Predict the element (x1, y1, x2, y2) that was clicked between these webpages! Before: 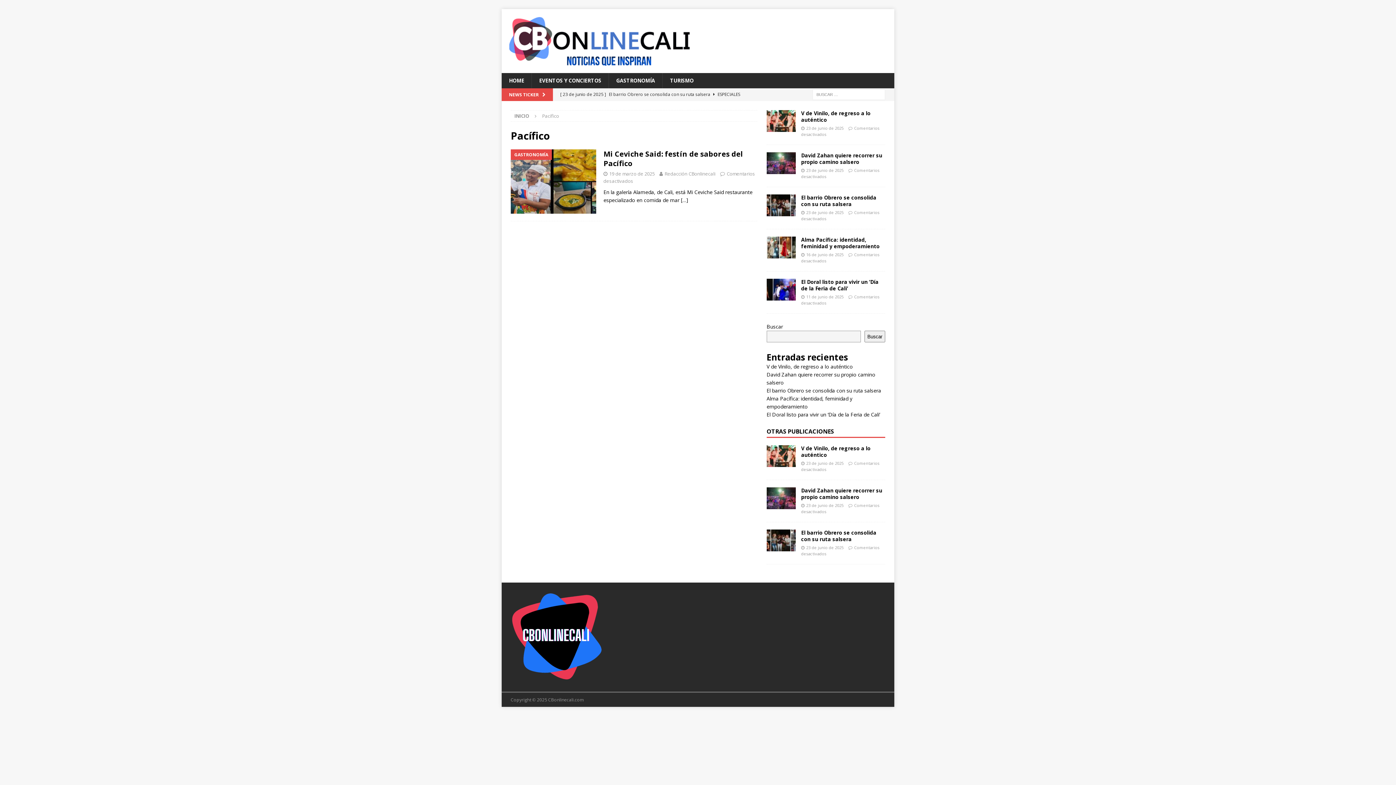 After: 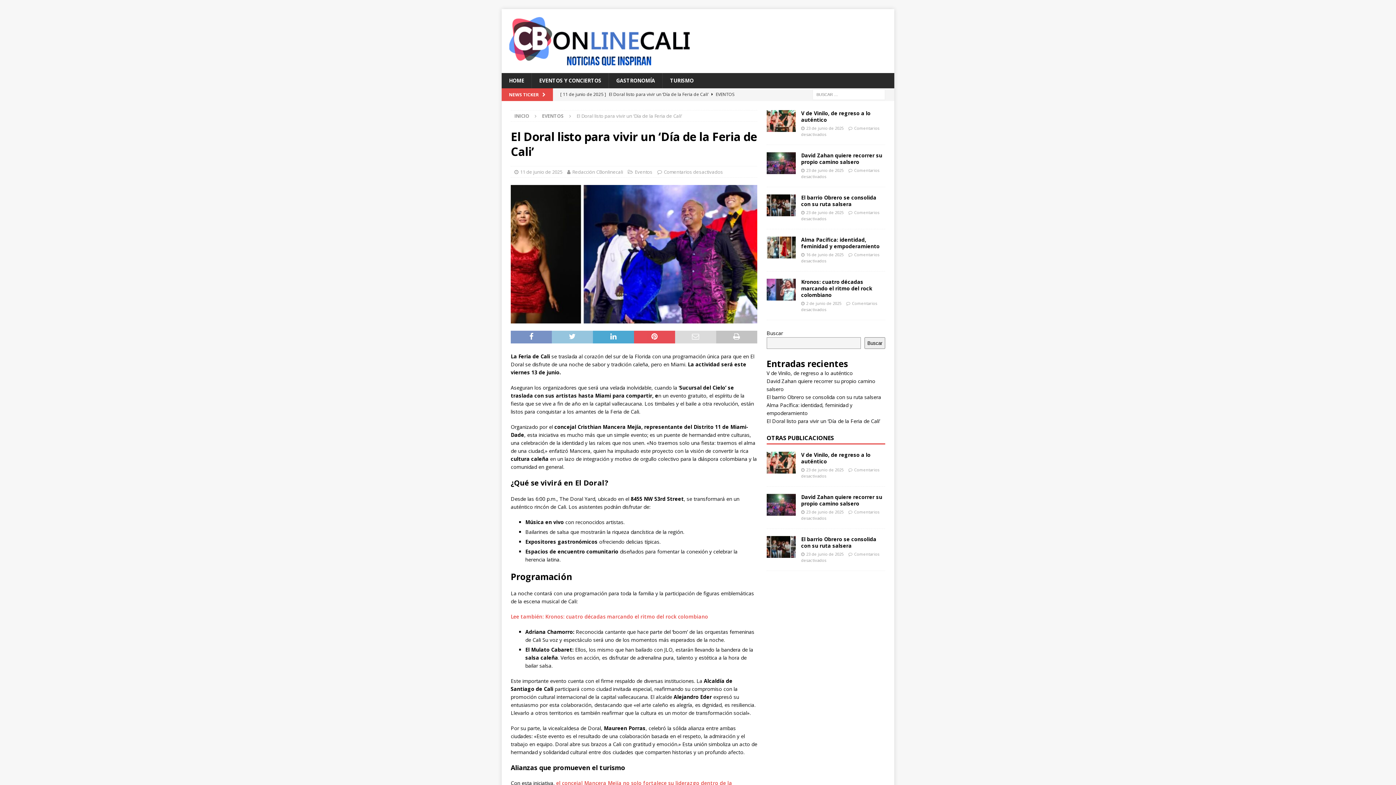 Action: bbox: (766, 278, 795, 300)